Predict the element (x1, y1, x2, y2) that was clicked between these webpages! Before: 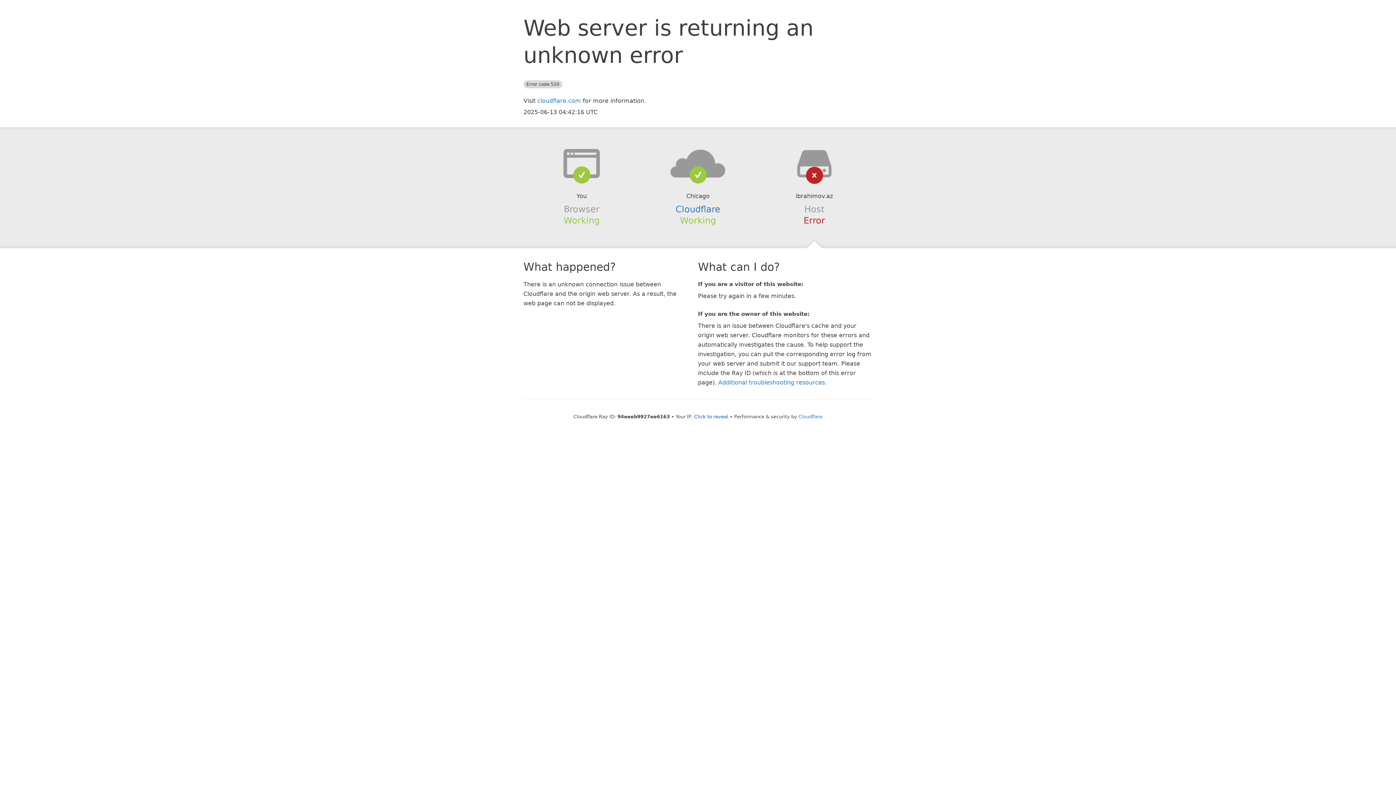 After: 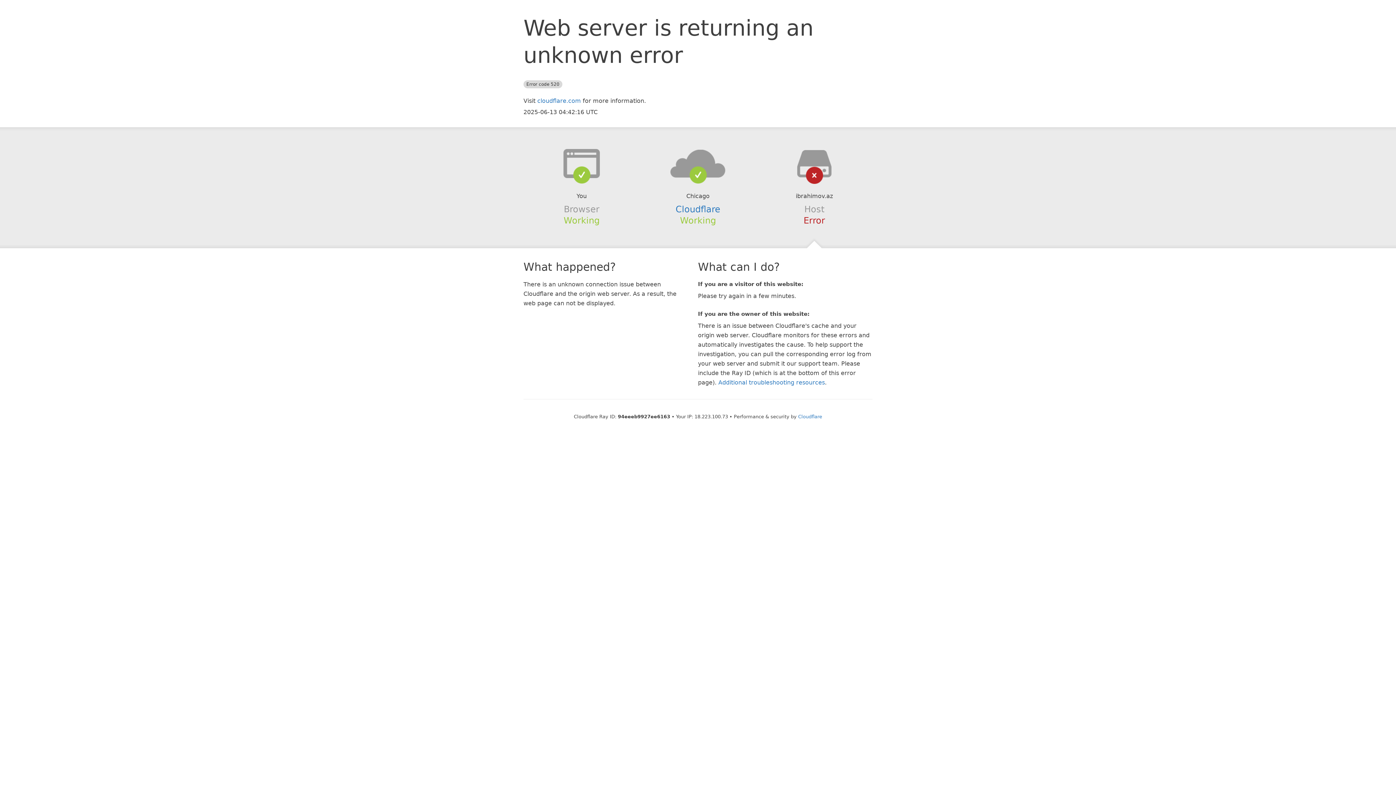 Action: label: Click to reveal bbox: (694, 414, 728, 419)